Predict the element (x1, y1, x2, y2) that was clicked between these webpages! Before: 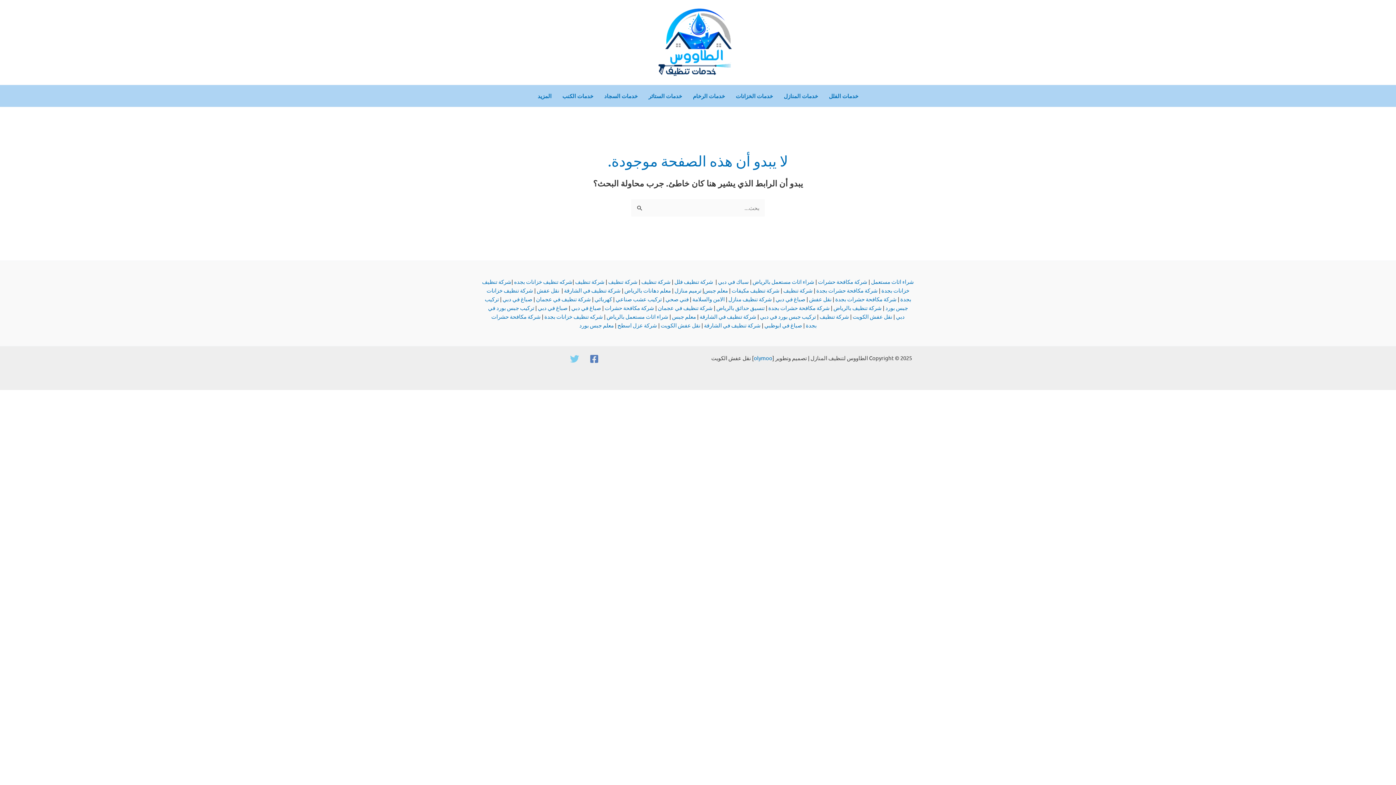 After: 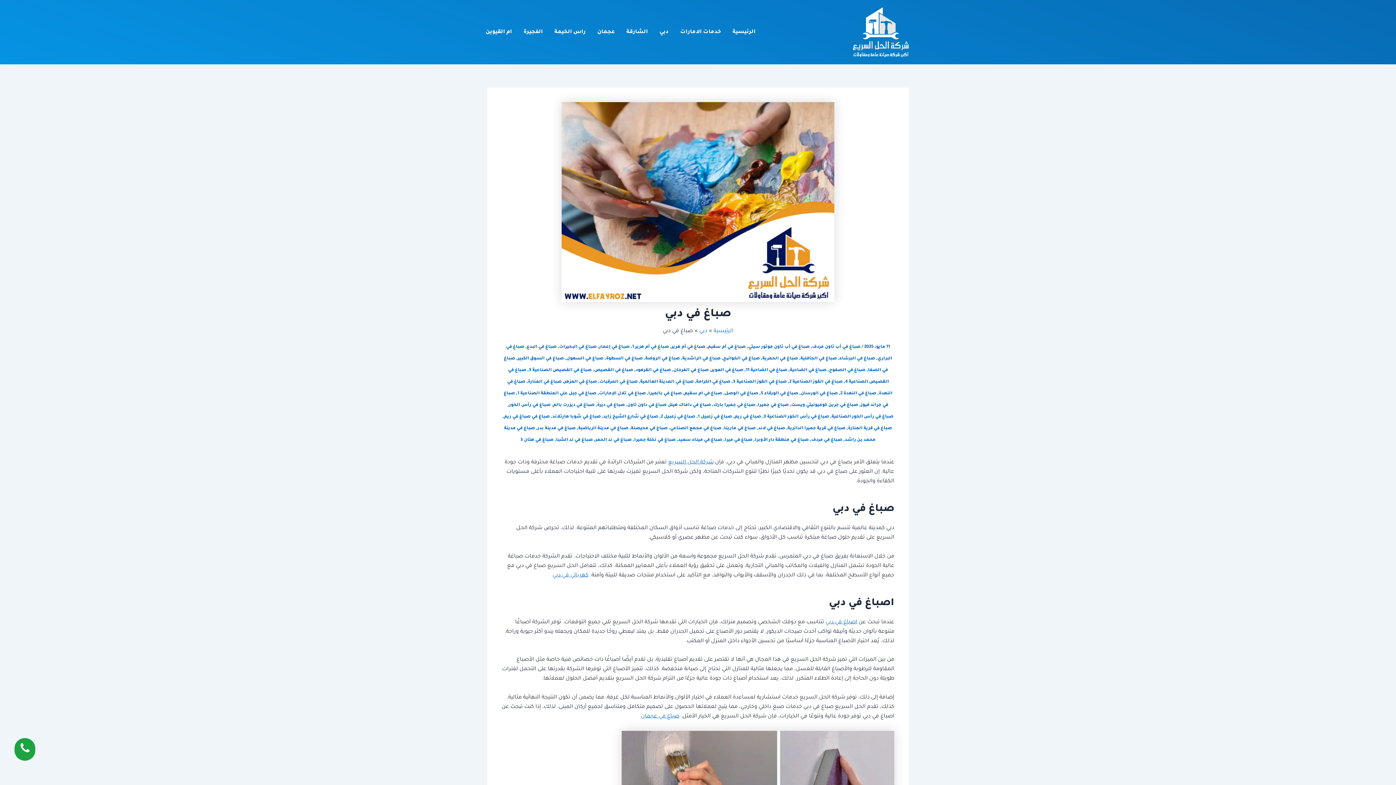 Action: label: صباغ في دبي bbox: (571, 304, 601, 311)